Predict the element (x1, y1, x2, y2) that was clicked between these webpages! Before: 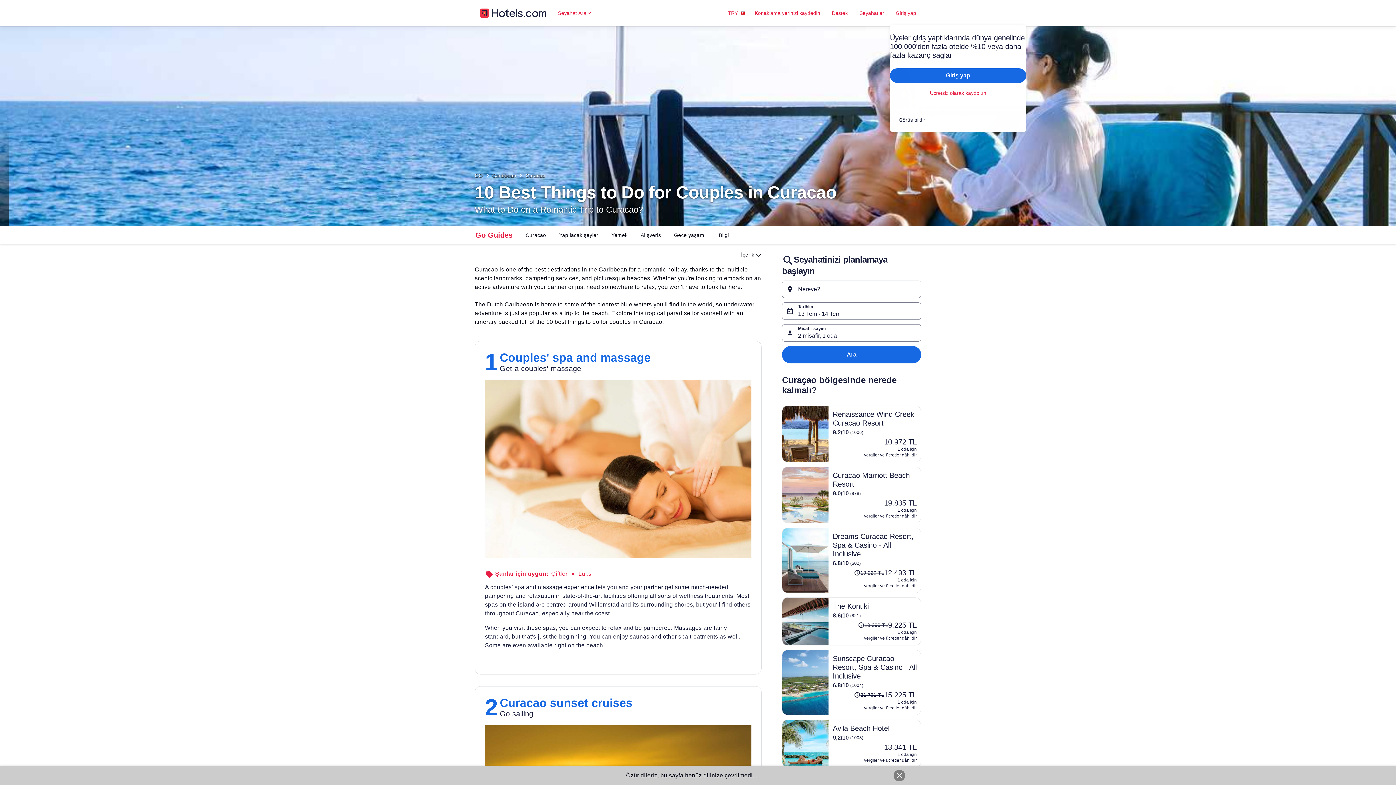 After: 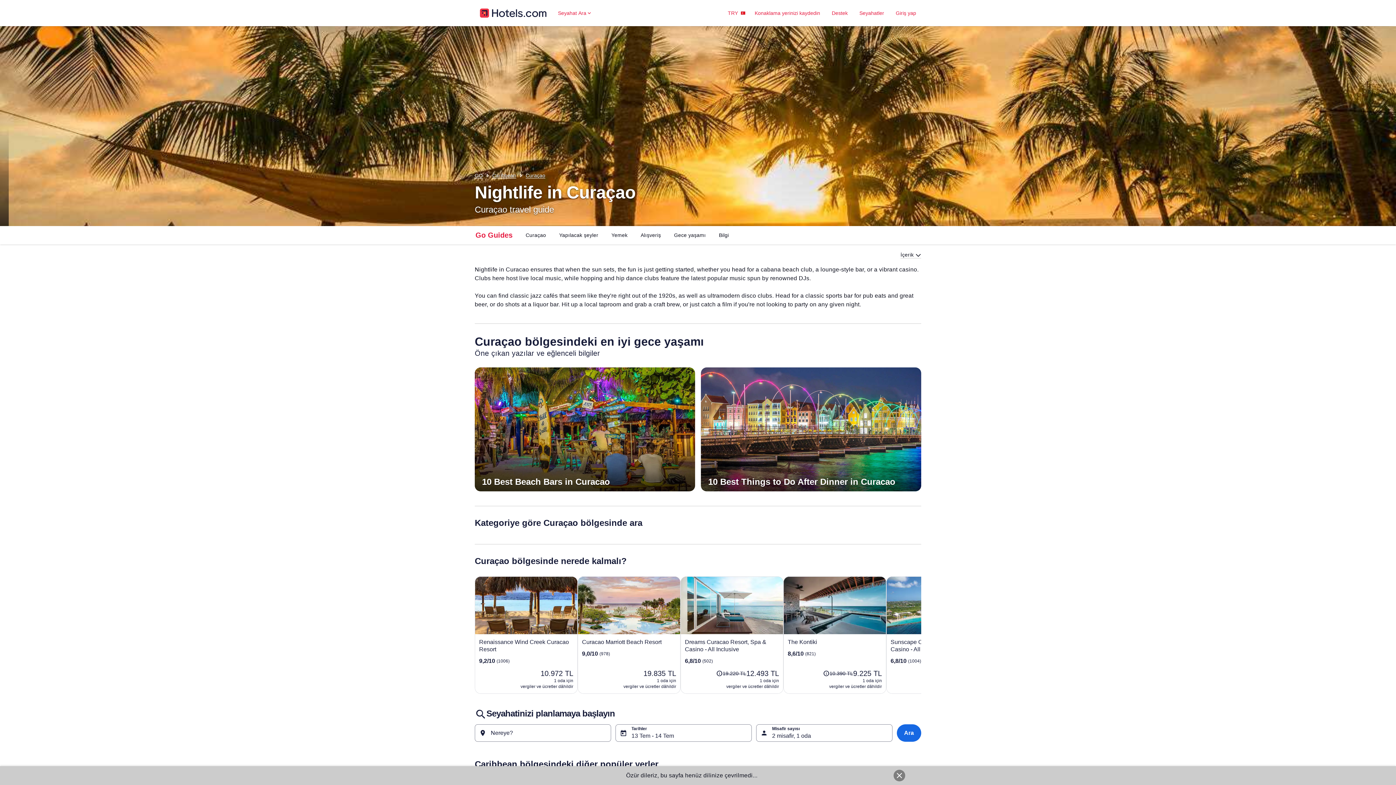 Action: bbox: (668, 226, 711, 243) label: Gece yaşamı